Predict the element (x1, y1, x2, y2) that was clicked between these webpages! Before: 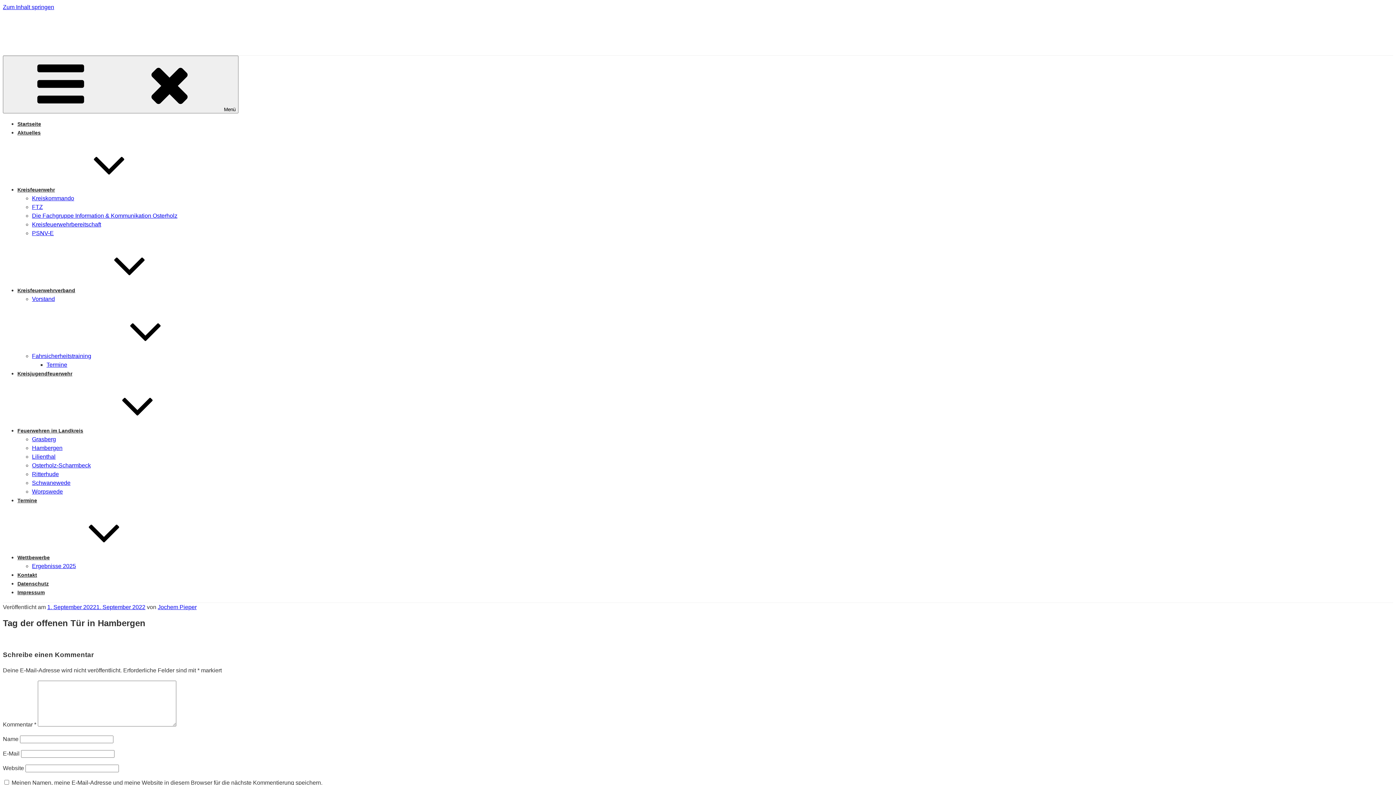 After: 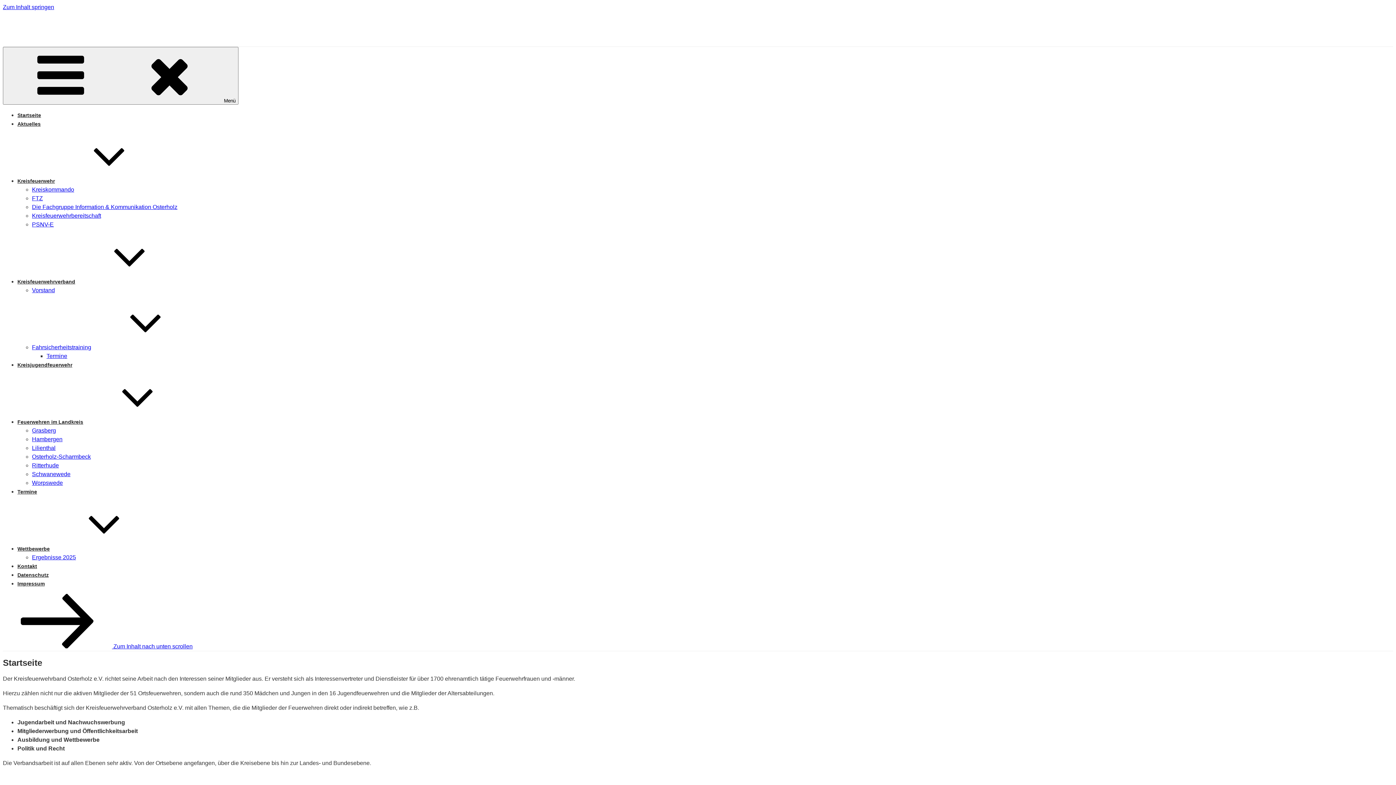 Action: bbox: (2, 30, 340, 45) label: KREISFEUERWEHRVERBAND OSTERHOLZ E.V.